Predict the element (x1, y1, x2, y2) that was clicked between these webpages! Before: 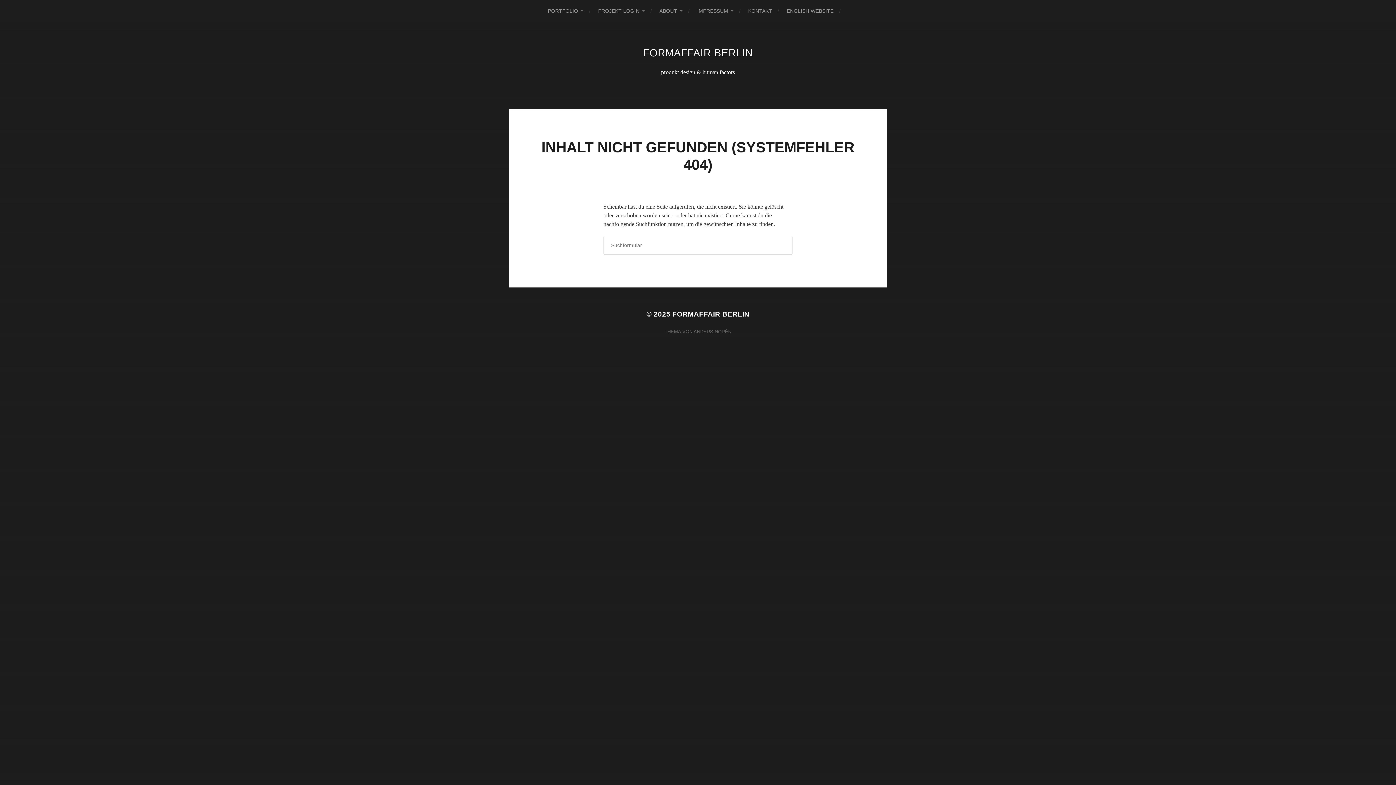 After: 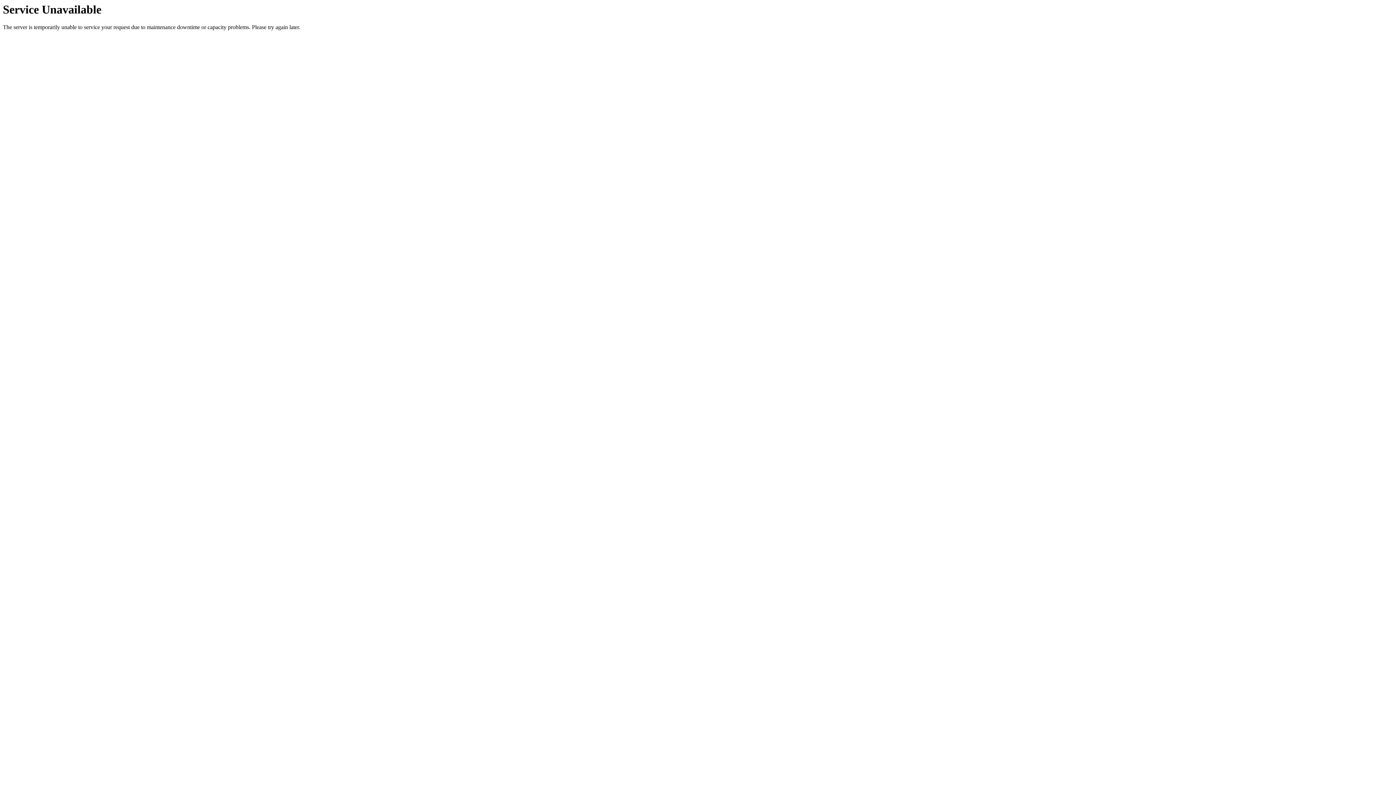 Action: label: IMPRESSUM bbox: (697, 0, 733, 21)